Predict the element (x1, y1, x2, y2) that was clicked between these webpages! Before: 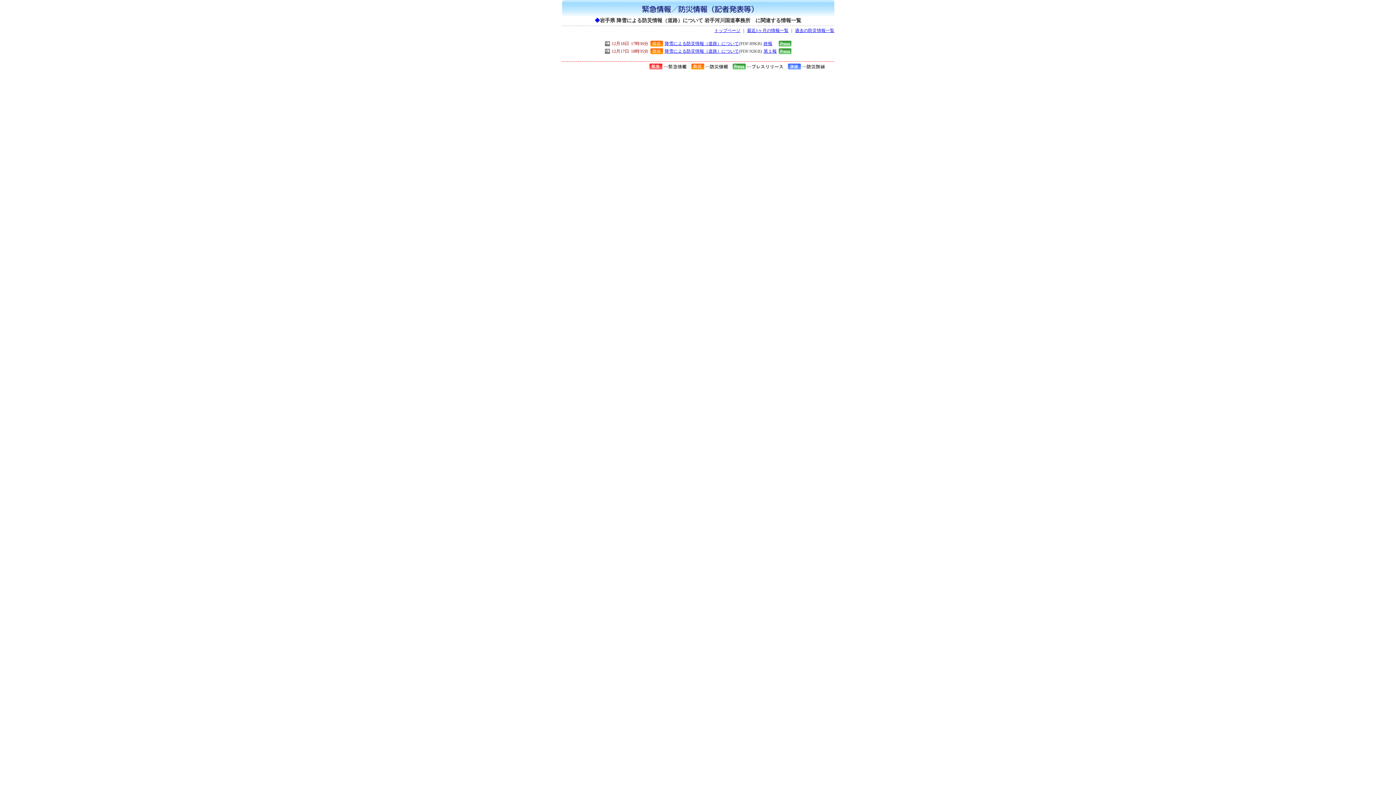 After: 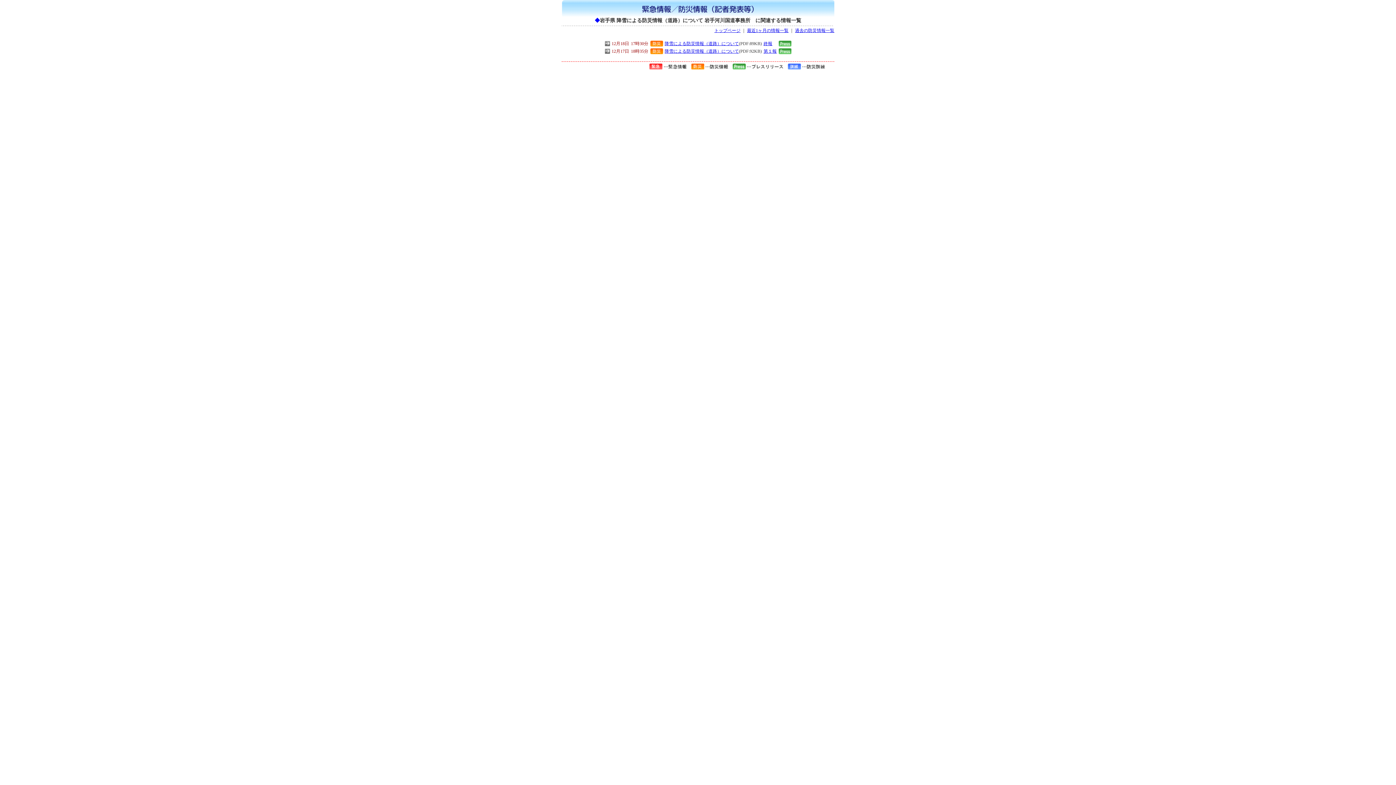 Action: bbox: (664, 41, 739, 46) label: 降雪による防災情報（道路）について